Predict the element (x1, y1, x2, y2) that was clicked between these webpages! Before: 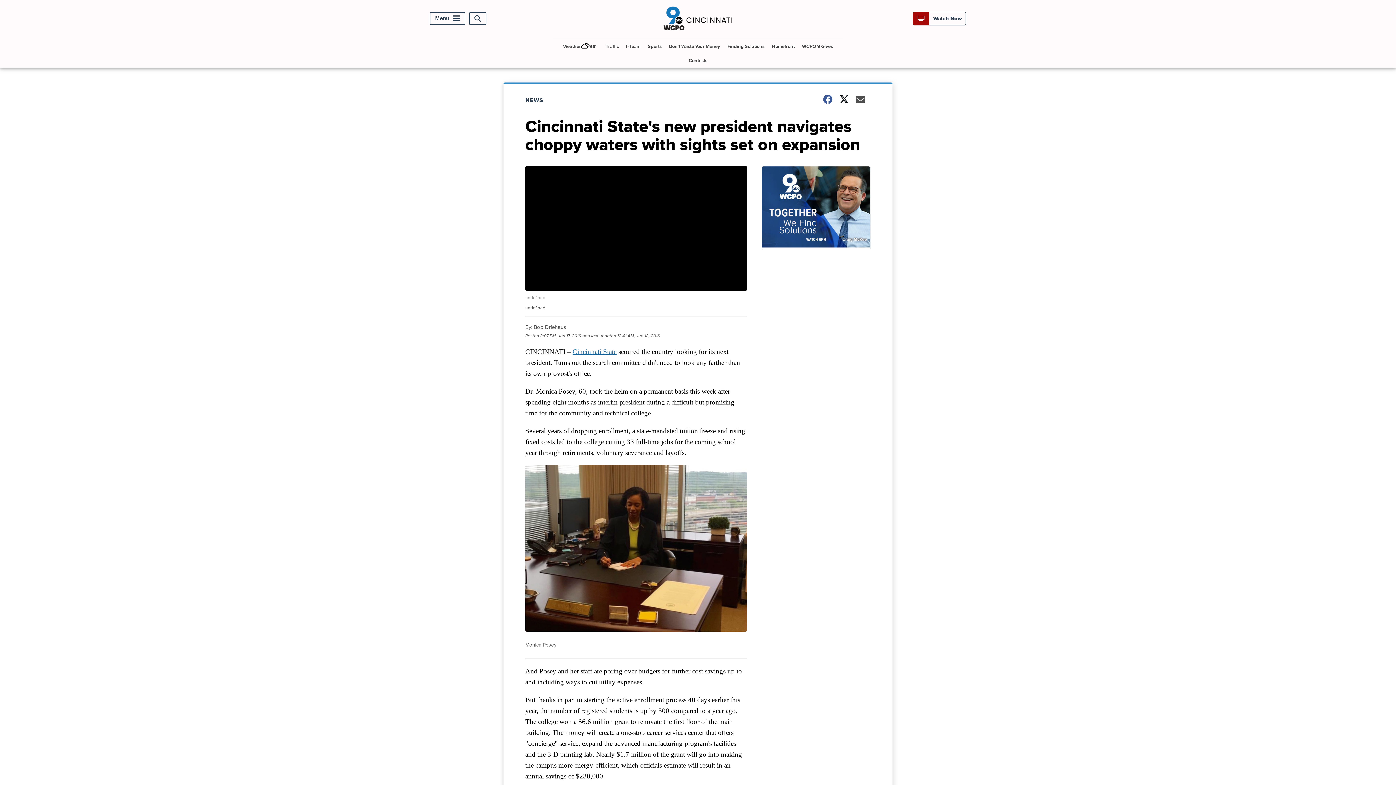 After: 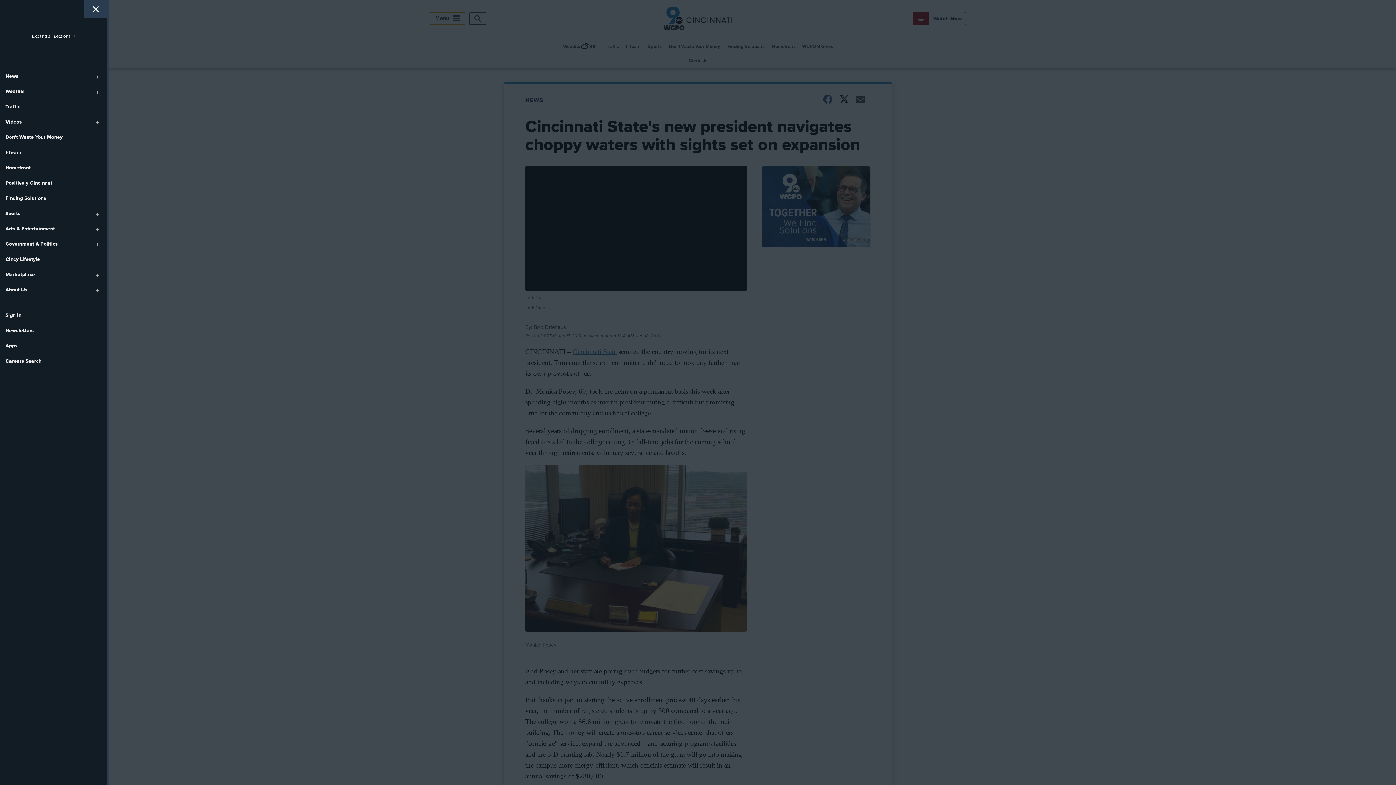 Action: bbox: (429, 12, 465, 25) label: Menu